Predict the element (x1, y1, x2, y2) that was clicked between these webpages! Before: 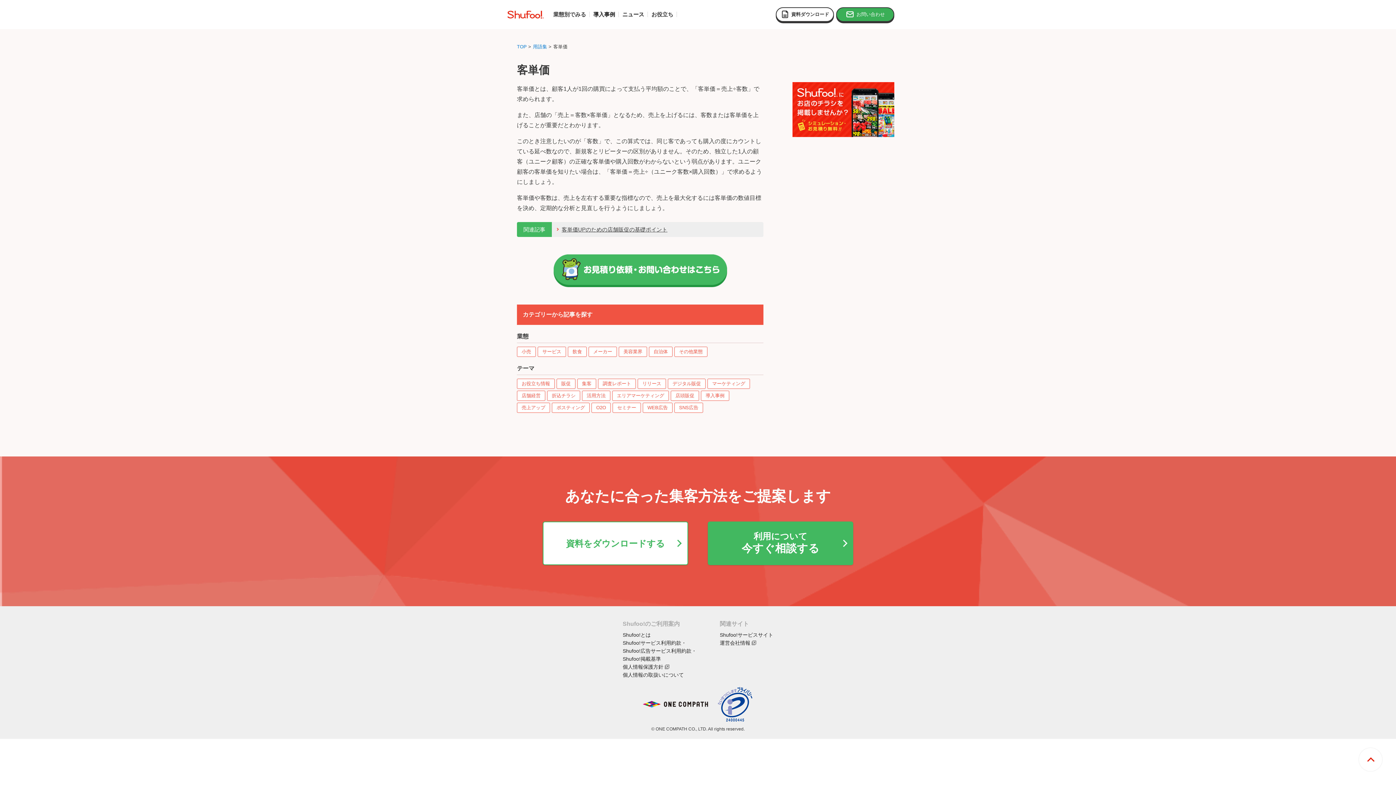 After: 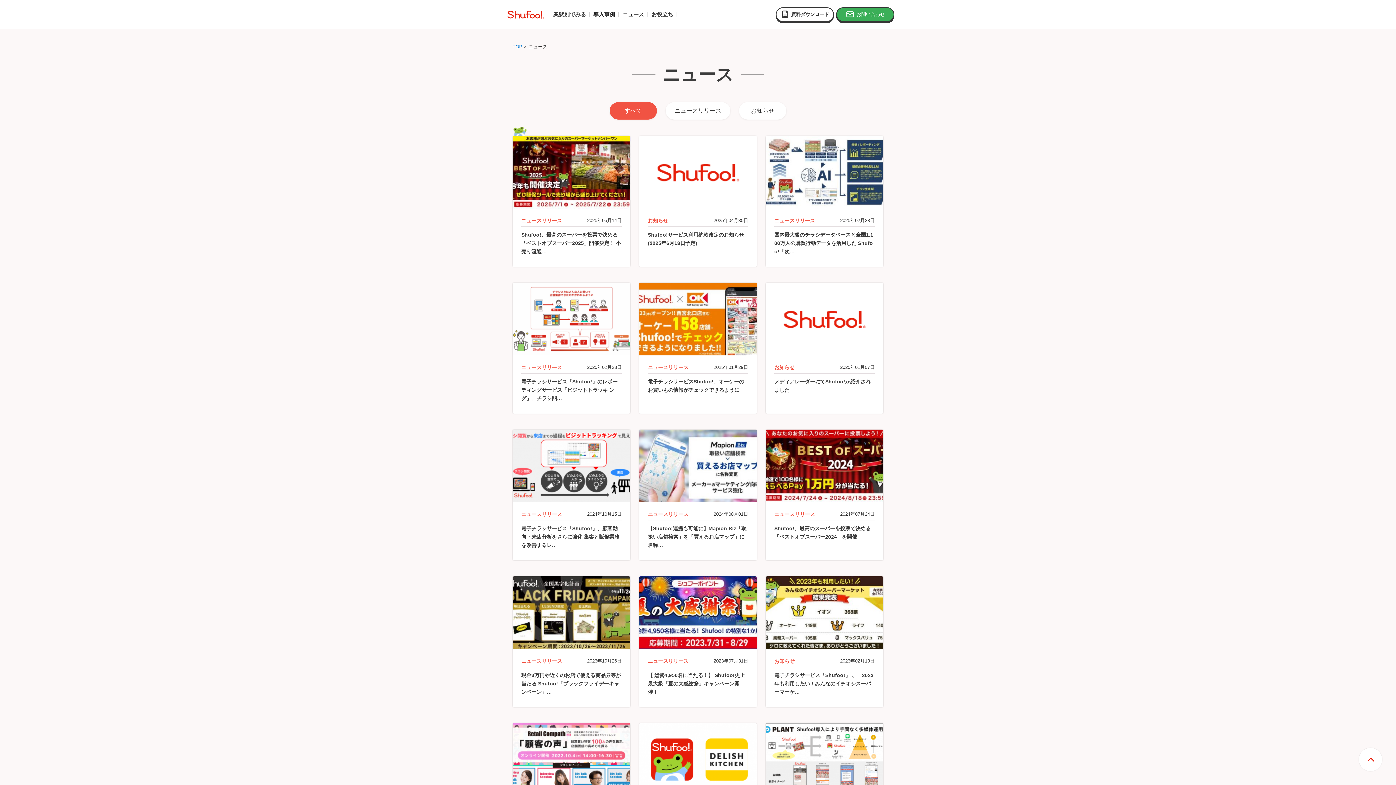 Action: label: ニュース bbox: (622, 11, 644, 17)